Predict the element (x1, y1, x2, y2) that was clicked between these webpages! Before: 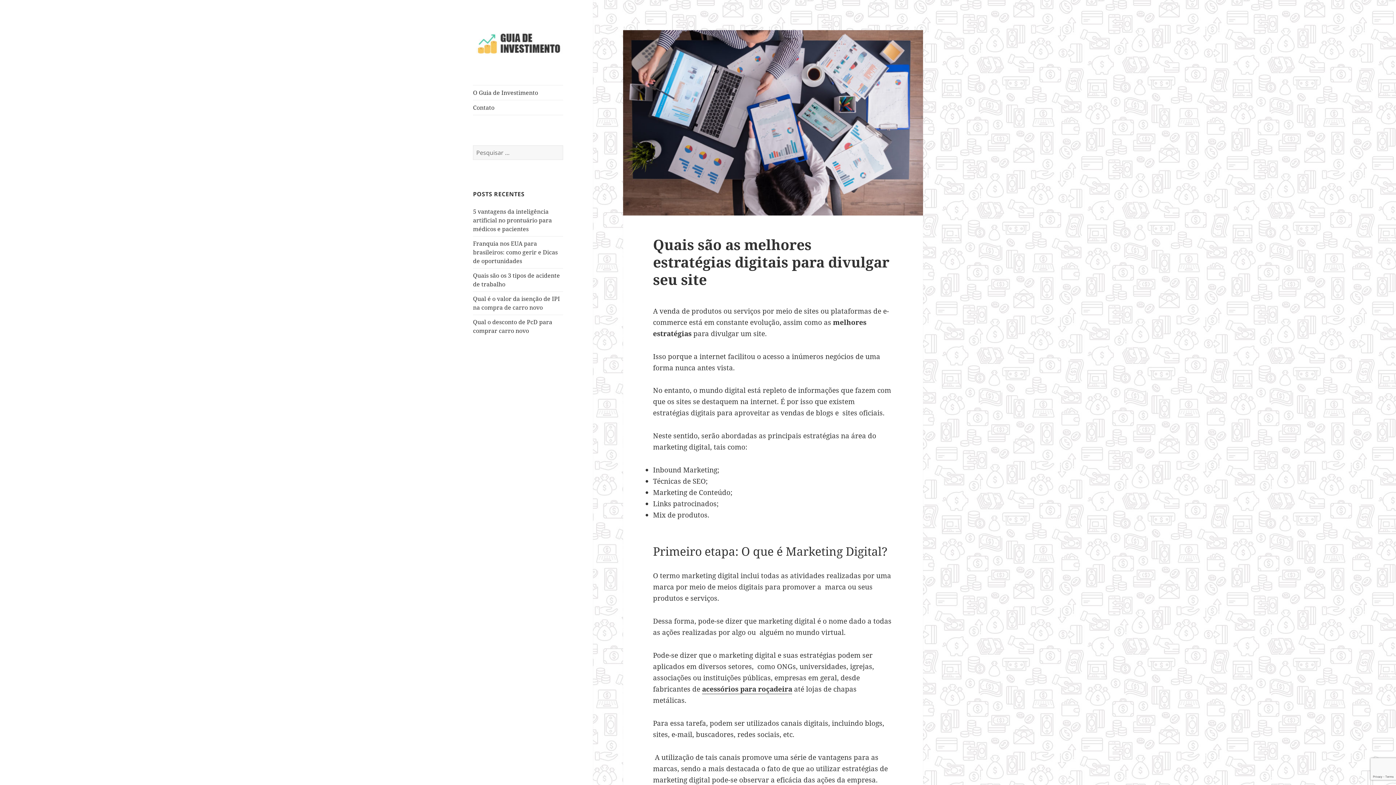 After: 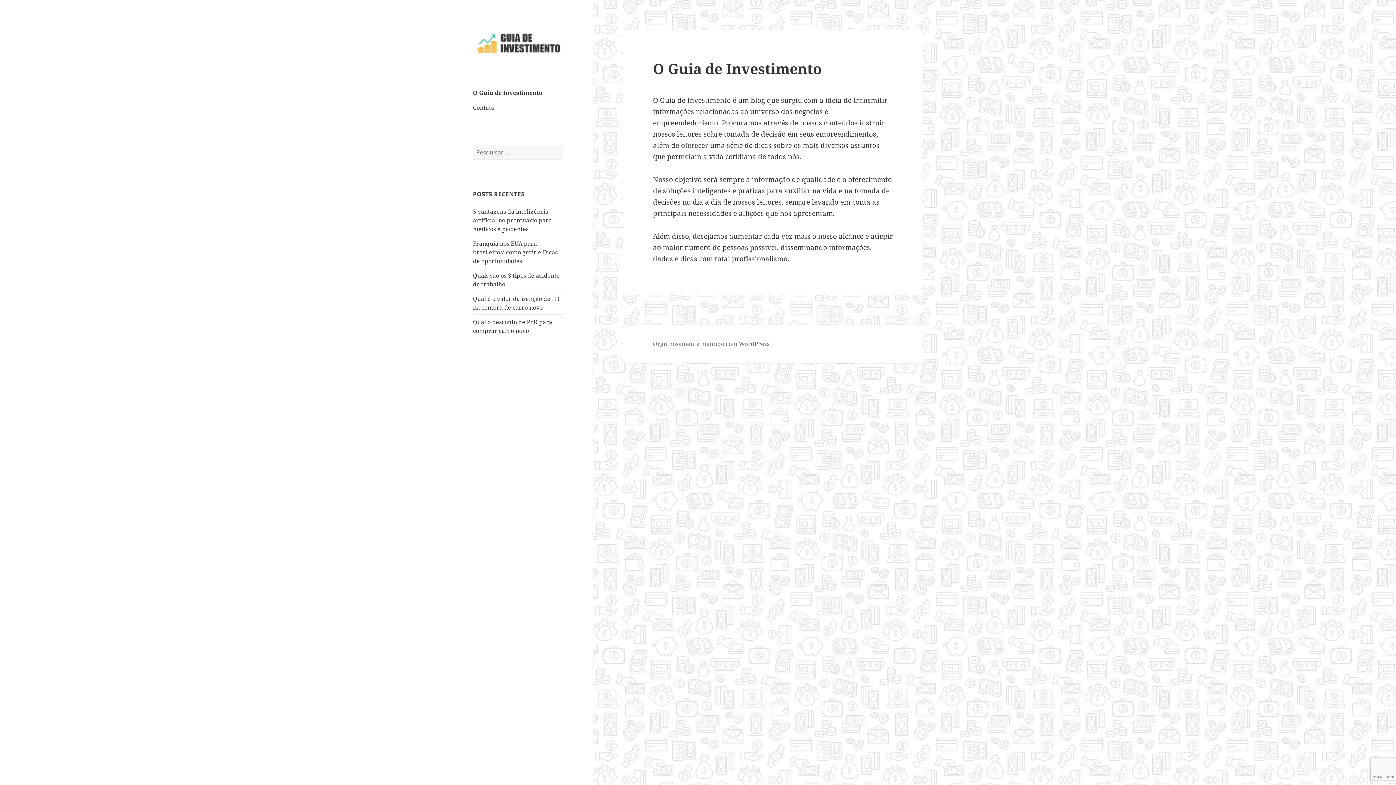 Action: label: O Guia de Investimento bbox: (473, 85, 563, 100)